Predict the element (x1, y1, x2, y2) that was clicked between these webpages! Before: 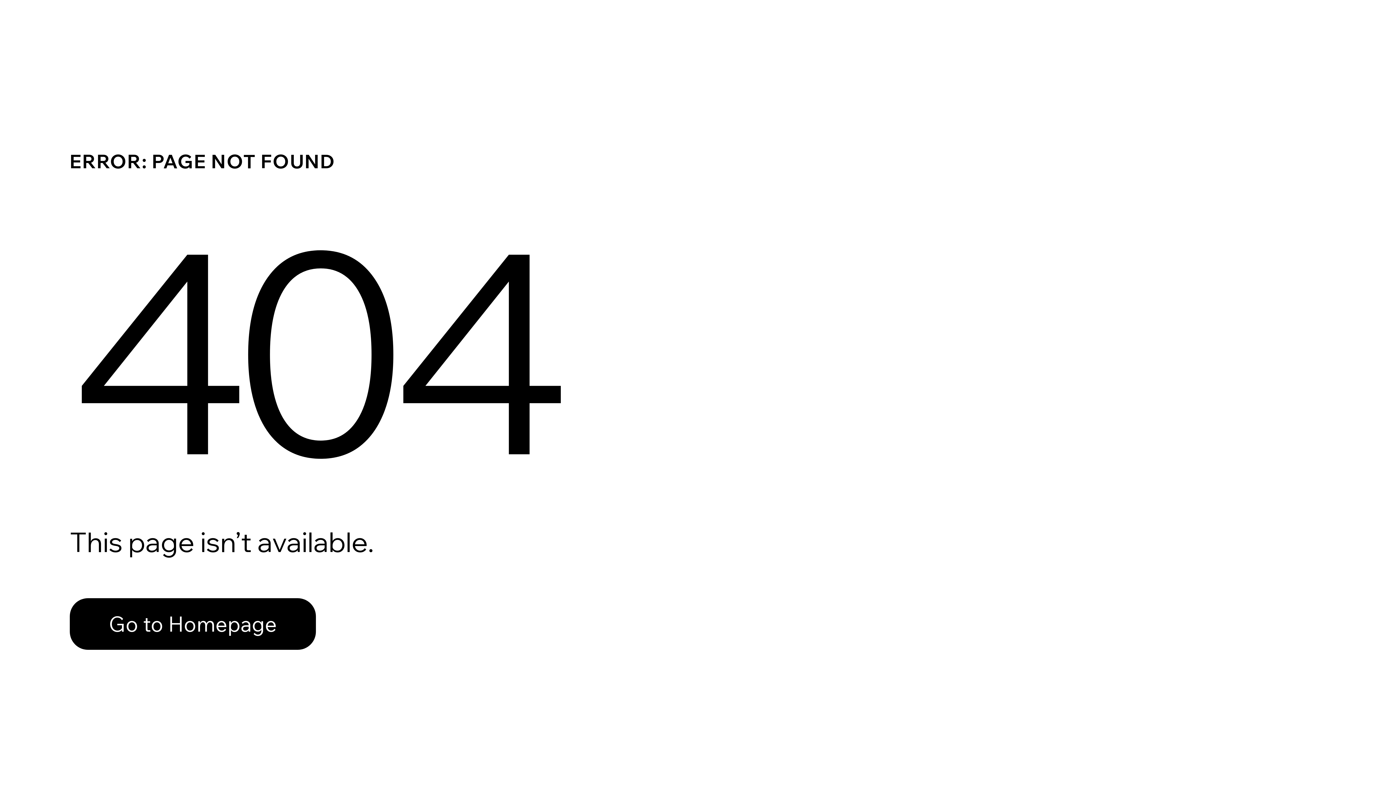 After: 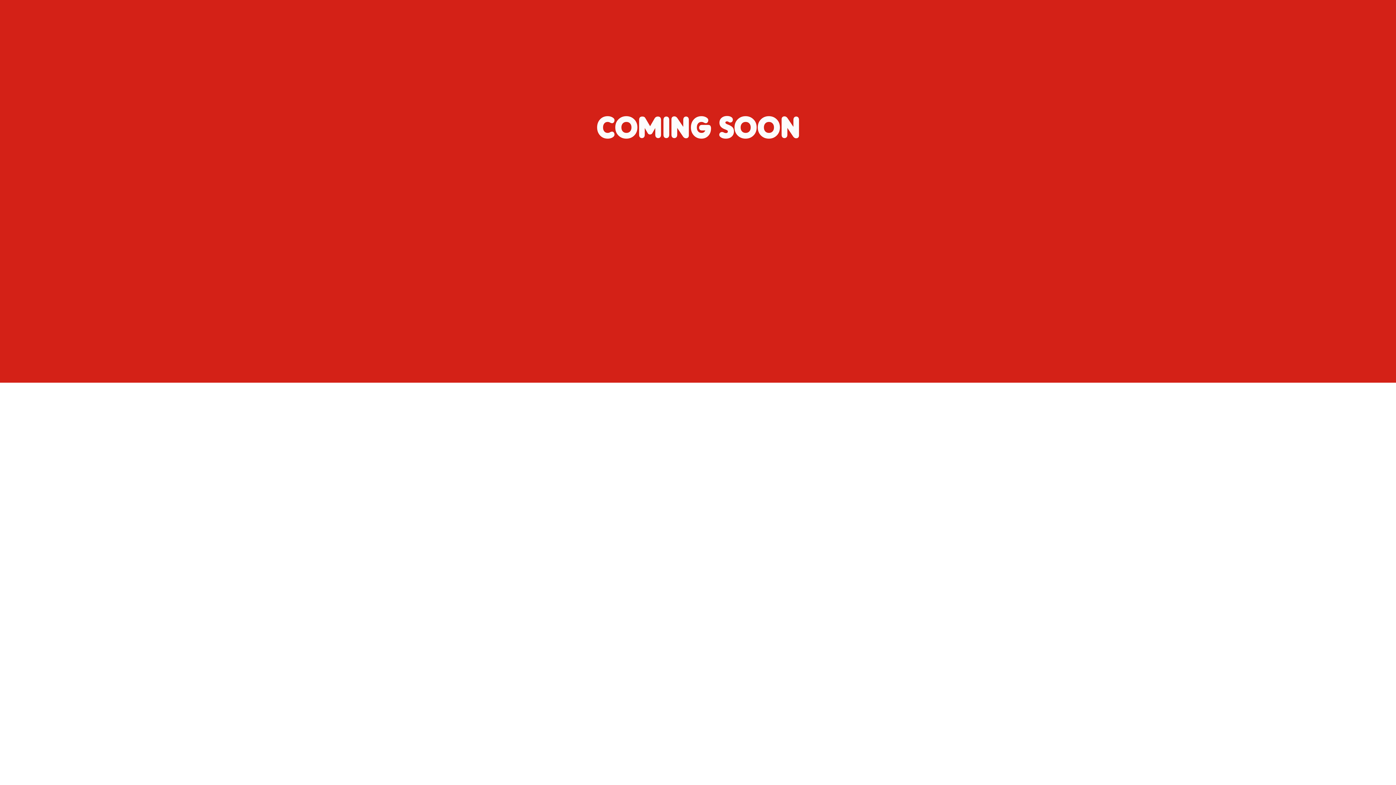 Action: label: Go to Homepage bbox: (69, 598, 316, 650)